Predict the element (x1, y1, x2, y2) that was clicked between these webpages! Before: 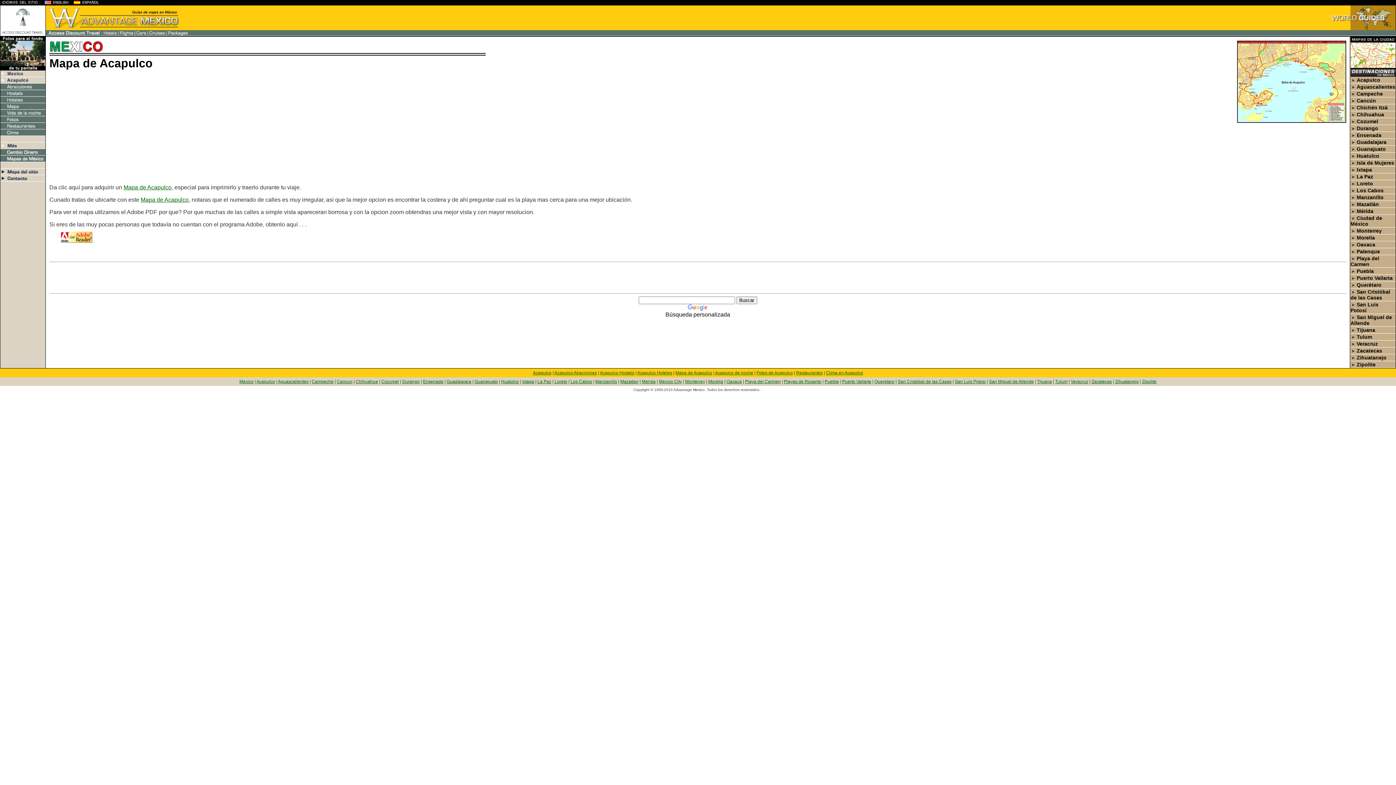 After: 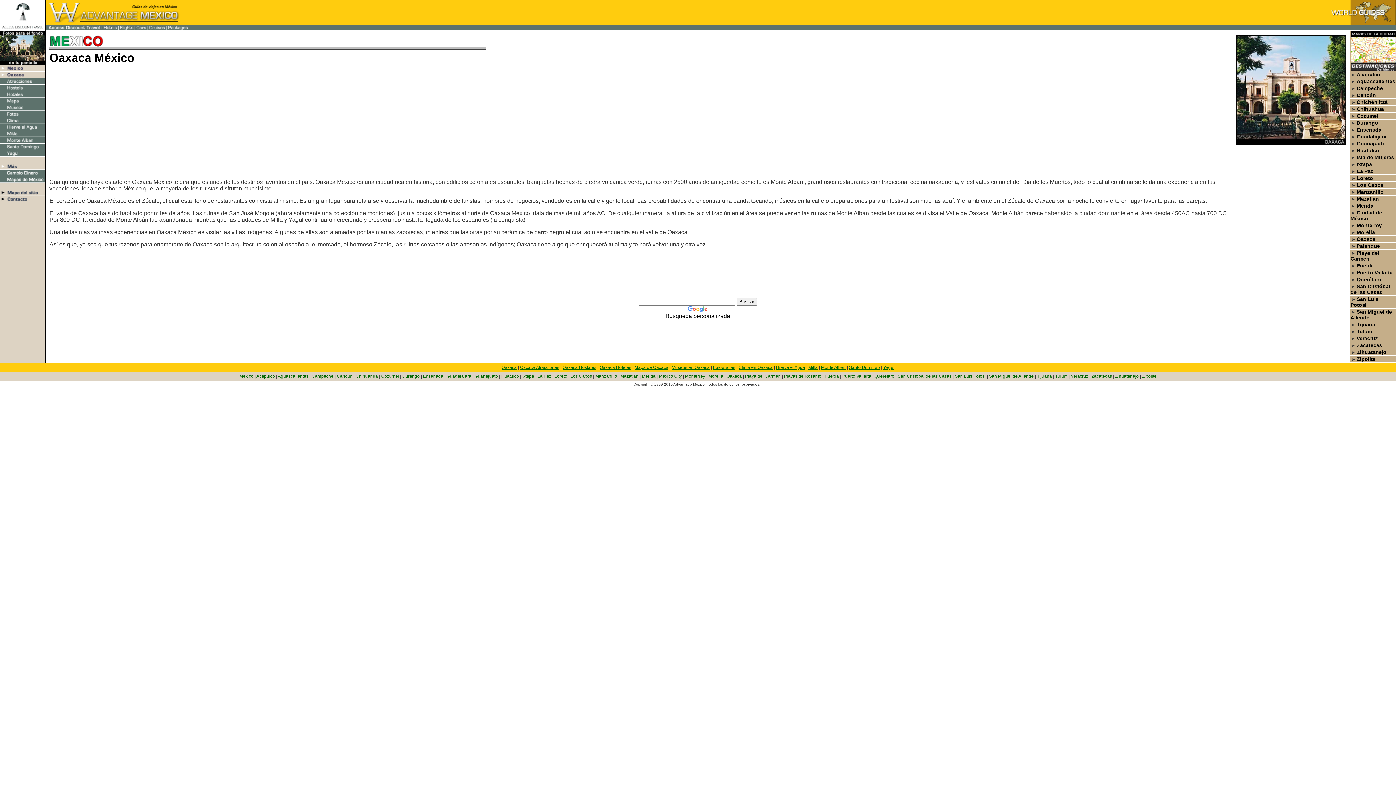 Action: label: Oaxaca bbox: (1357, 241, 1375, 247)